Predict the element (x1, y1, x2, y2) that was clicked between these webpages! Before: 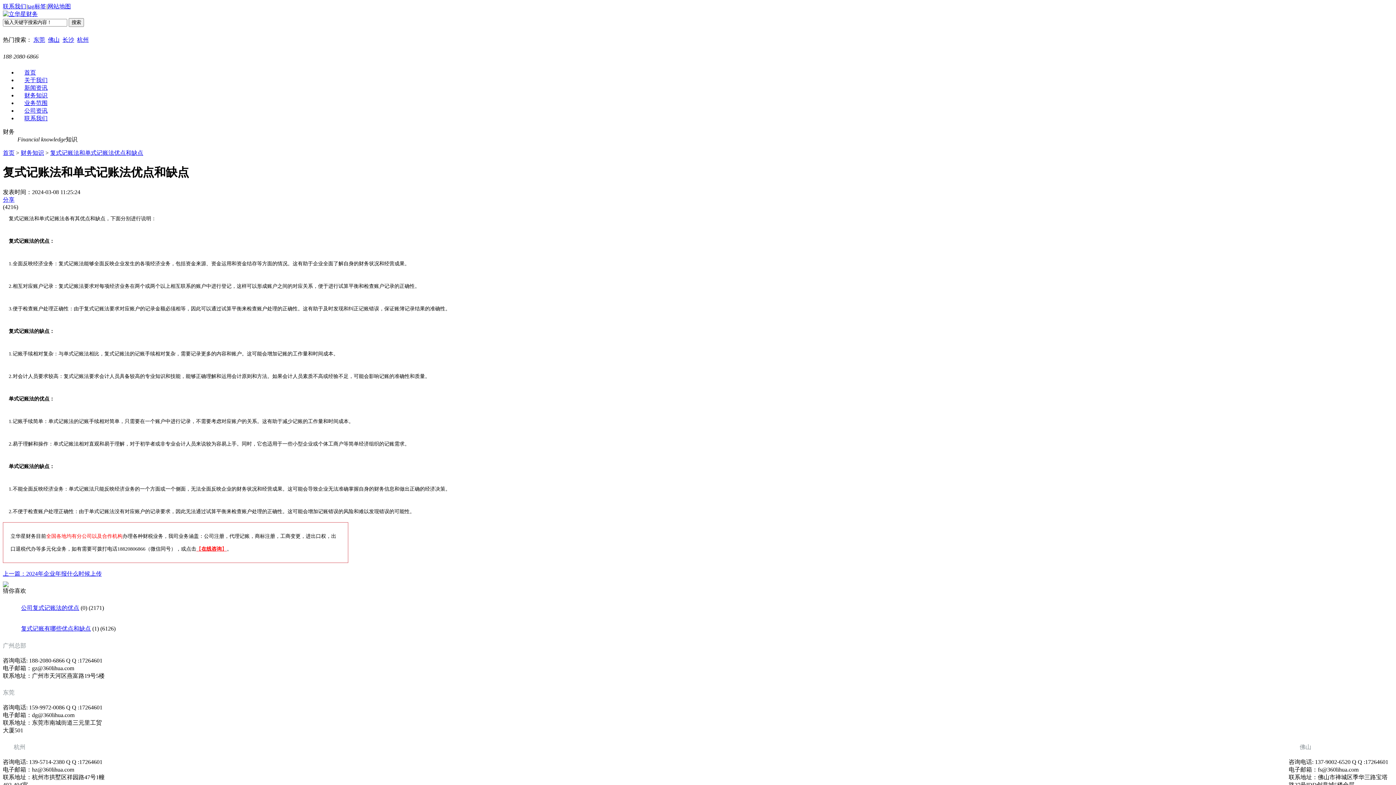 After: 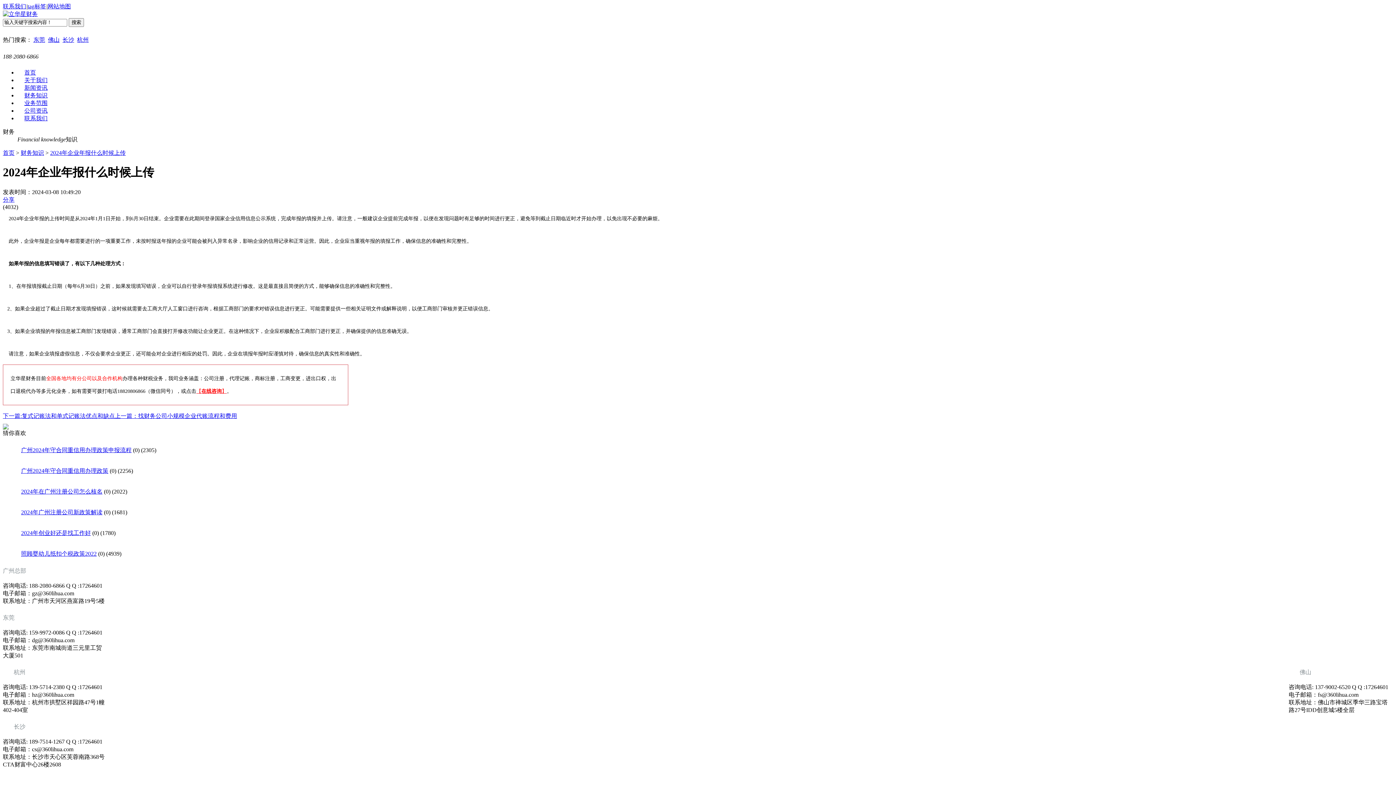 Action: label: 上一篇：2024年企业年报什么时候上传 bbox: (2, 570, 101, 577)